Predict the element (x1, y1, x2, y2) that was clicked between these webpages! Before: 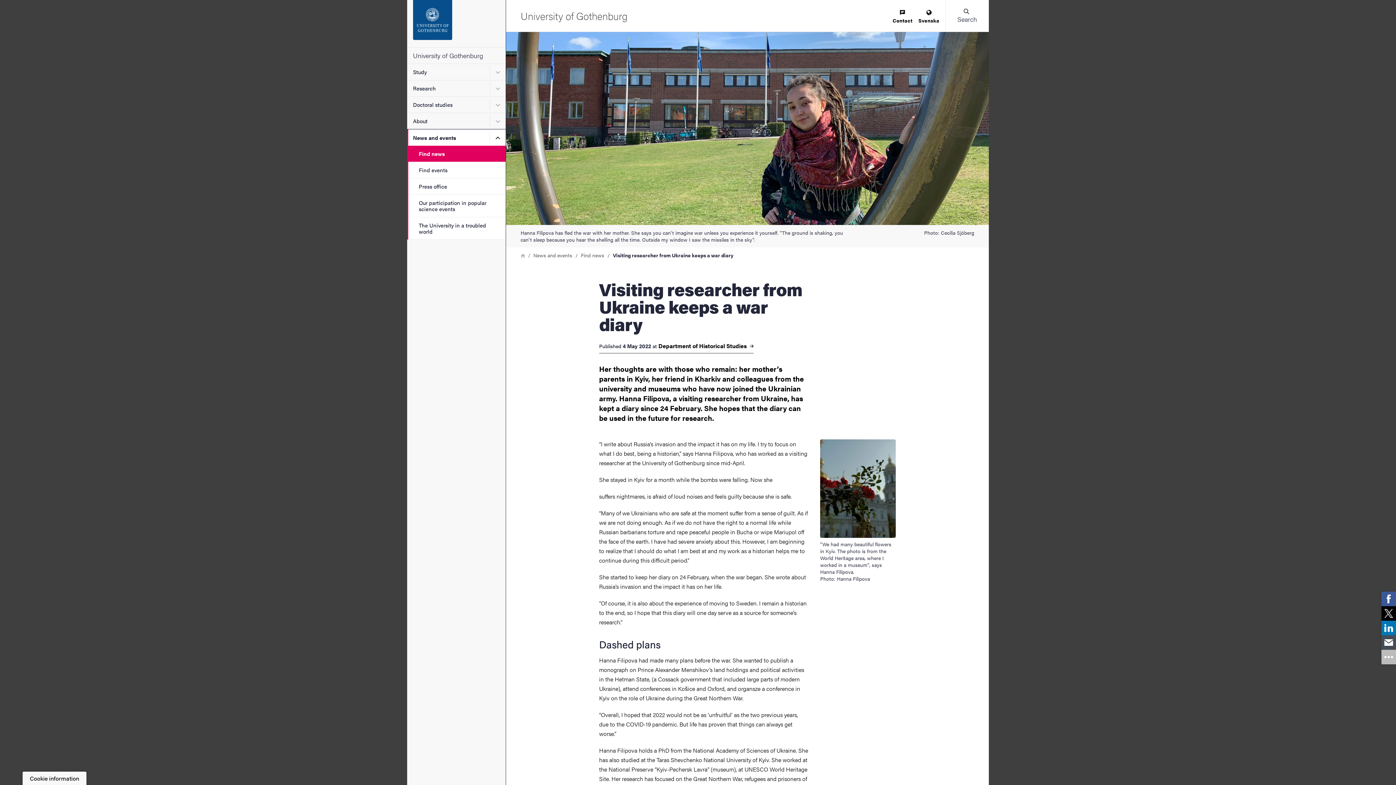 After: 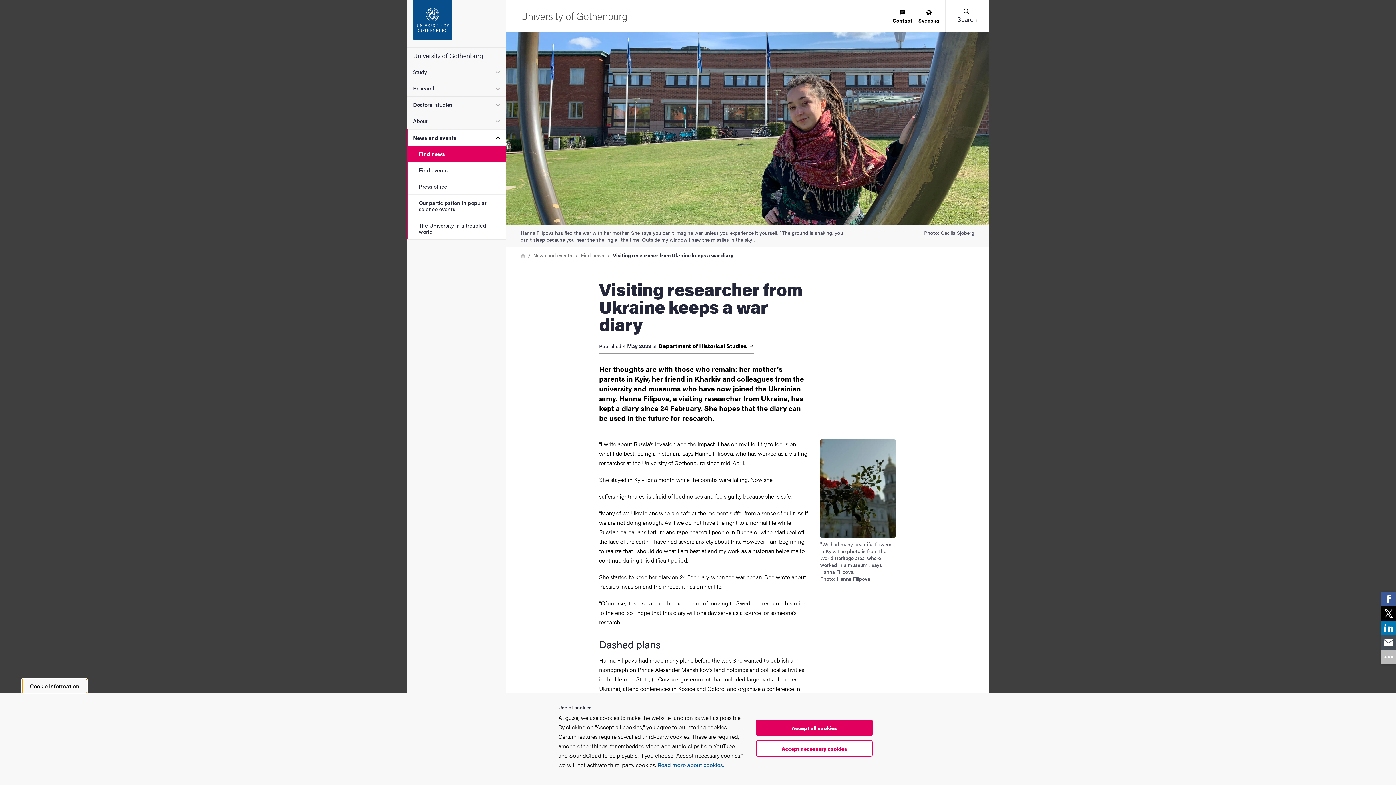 Action: label: Cookie information bbox: (22, 771, 86, 785)